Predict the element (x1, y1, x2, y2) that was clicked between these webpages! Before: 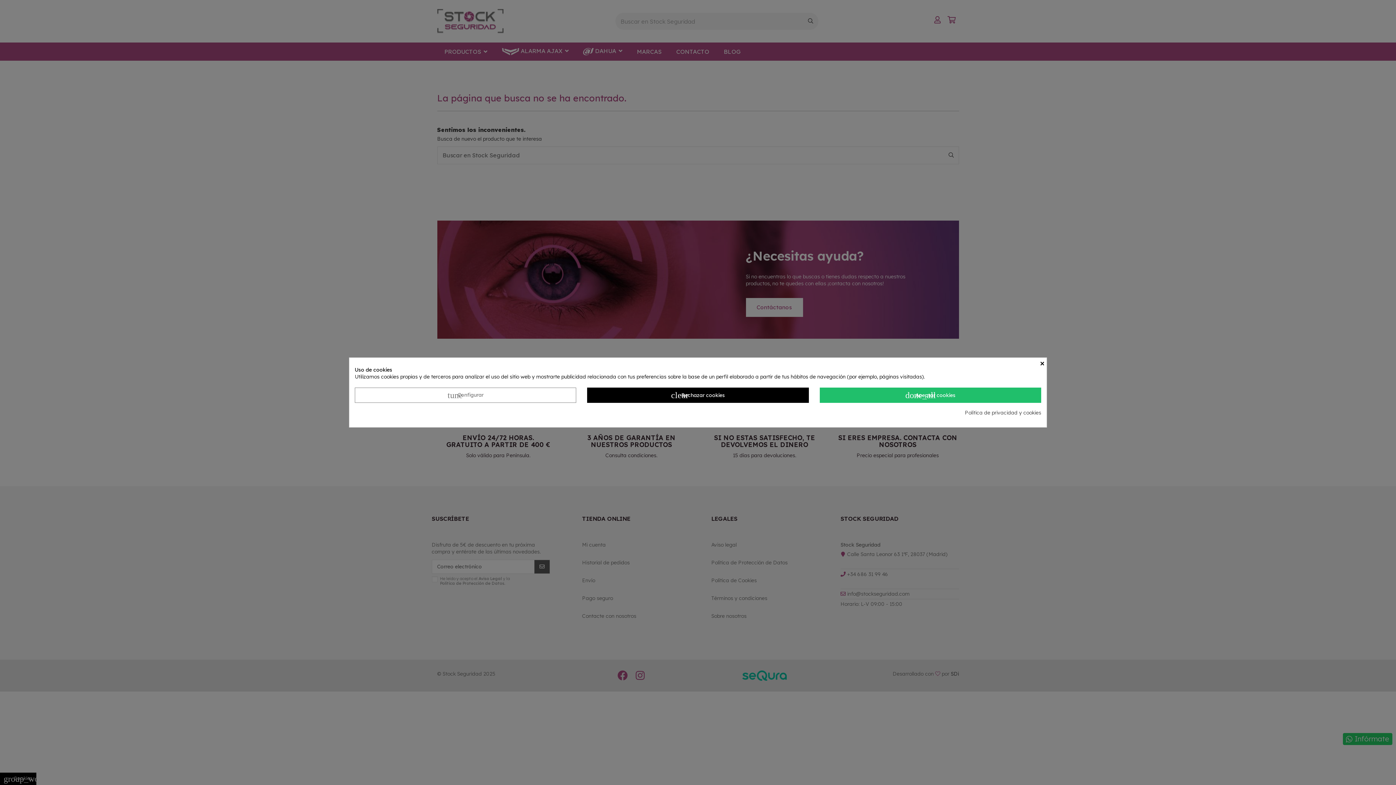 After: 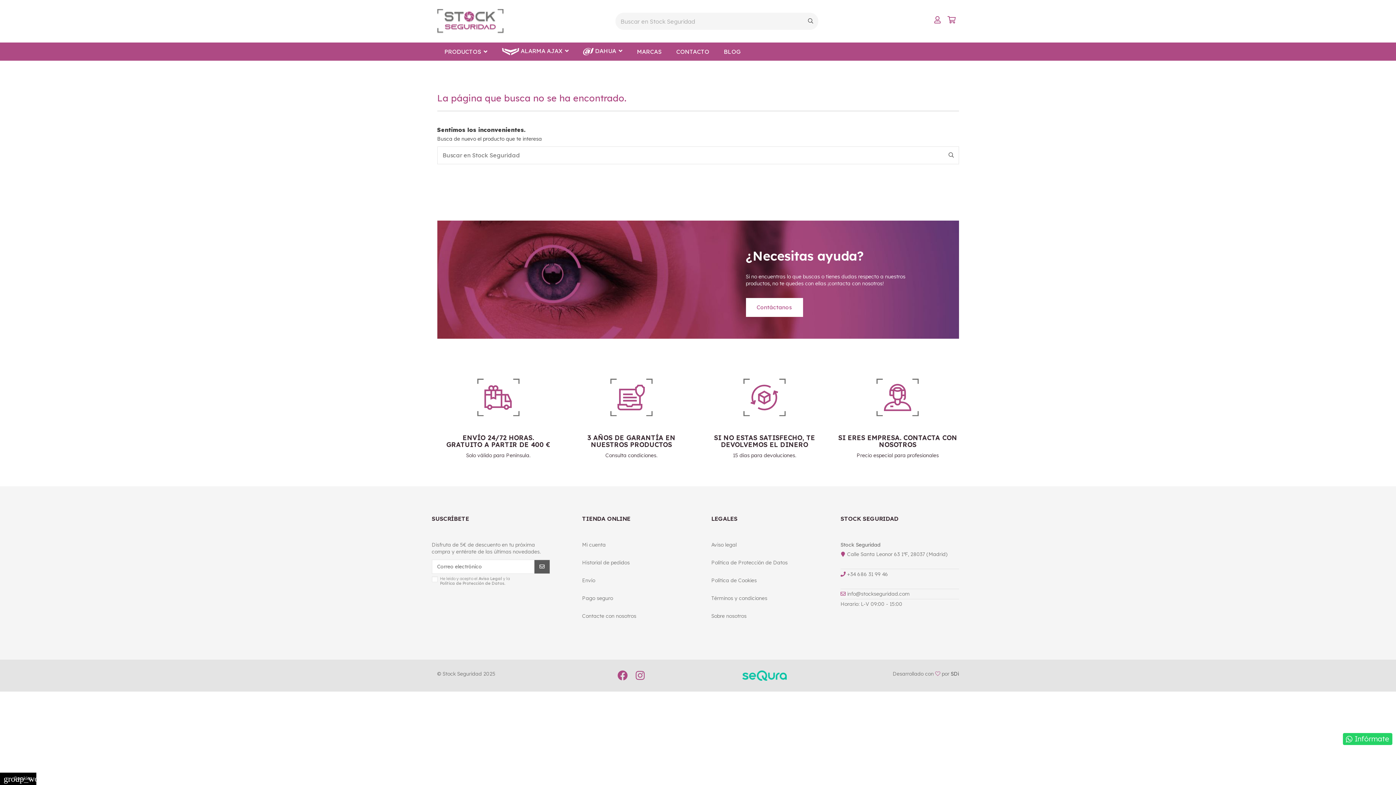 Action: label: clear Rechazar cookies bbox: (587, 387, 808, 403)